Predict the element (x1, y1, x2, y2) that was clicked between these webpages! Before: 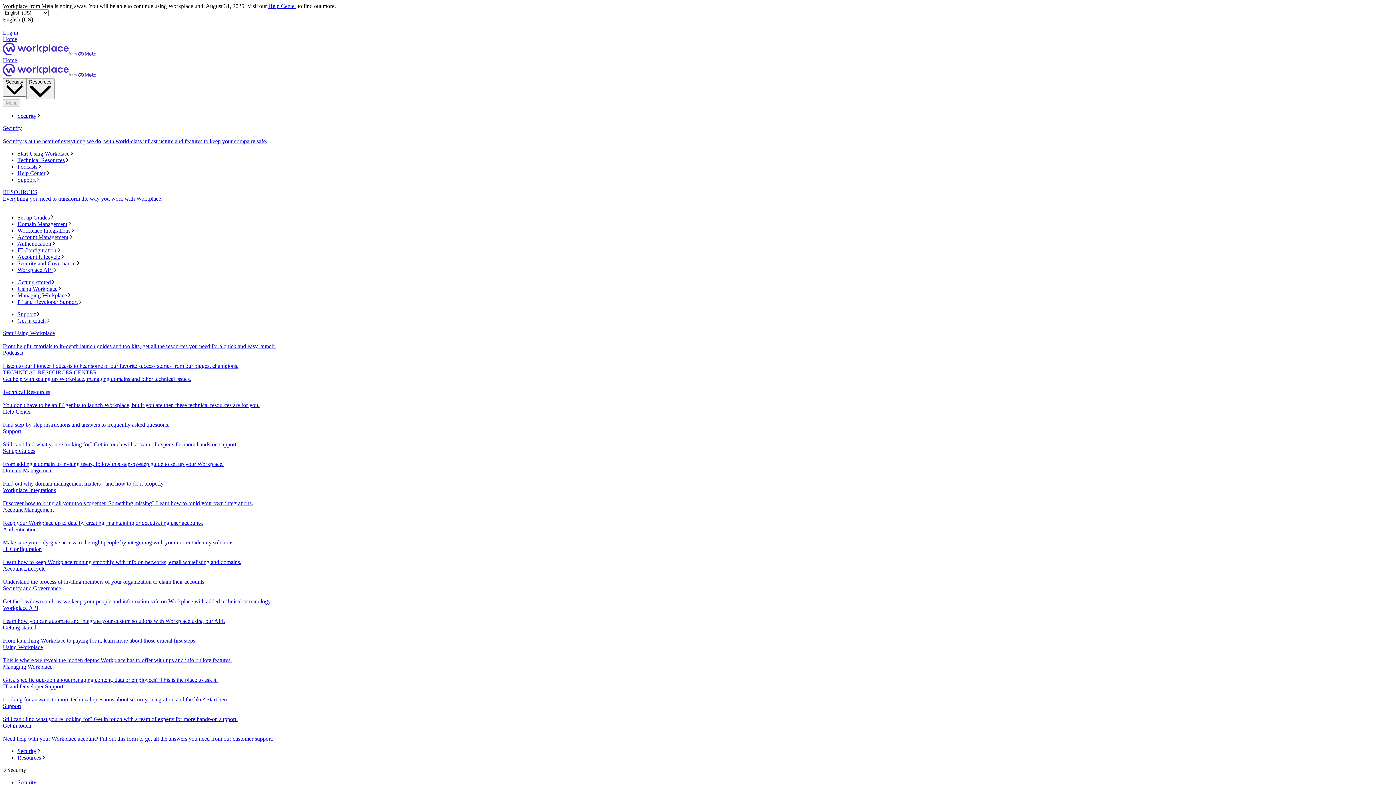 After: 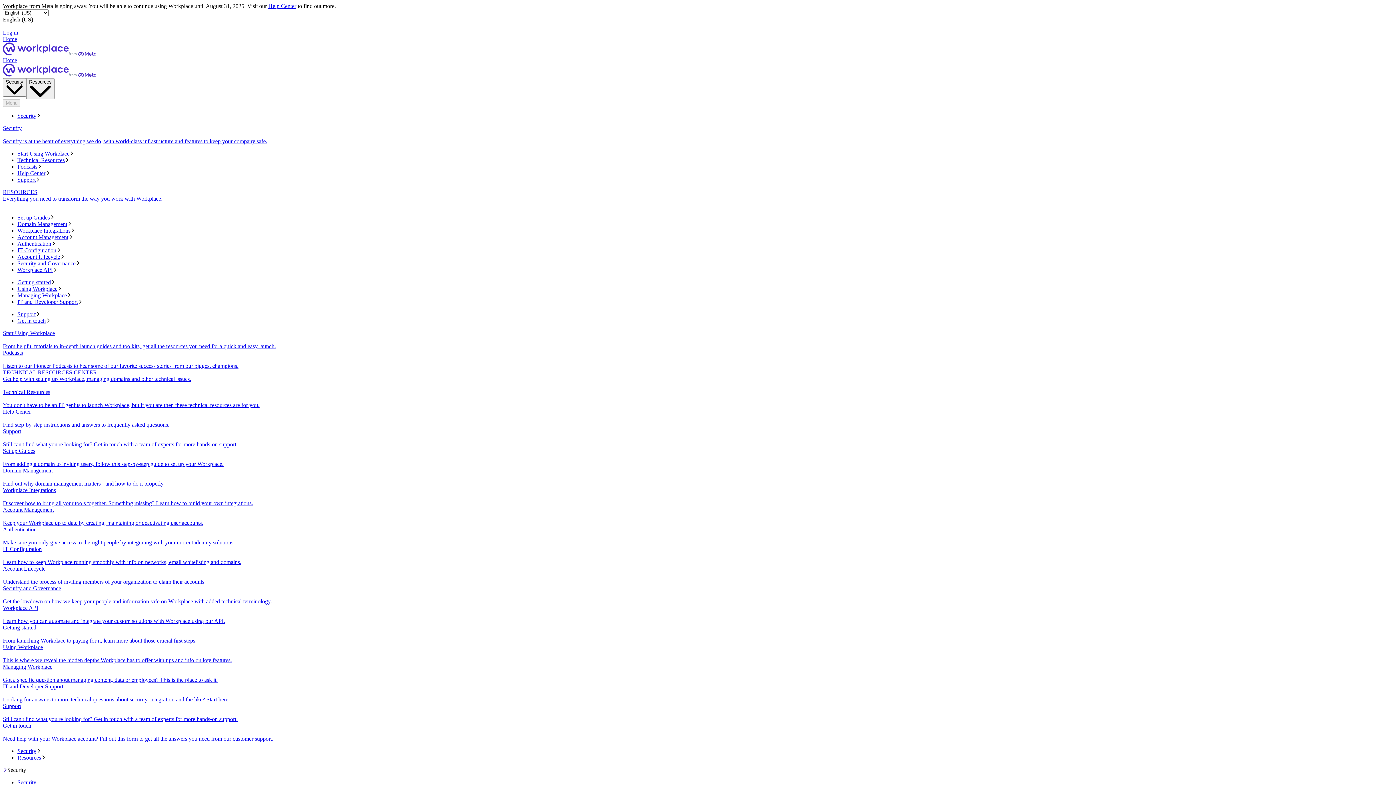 Action: label: Security and Governance bbox: (17, 260, 1393, 267)